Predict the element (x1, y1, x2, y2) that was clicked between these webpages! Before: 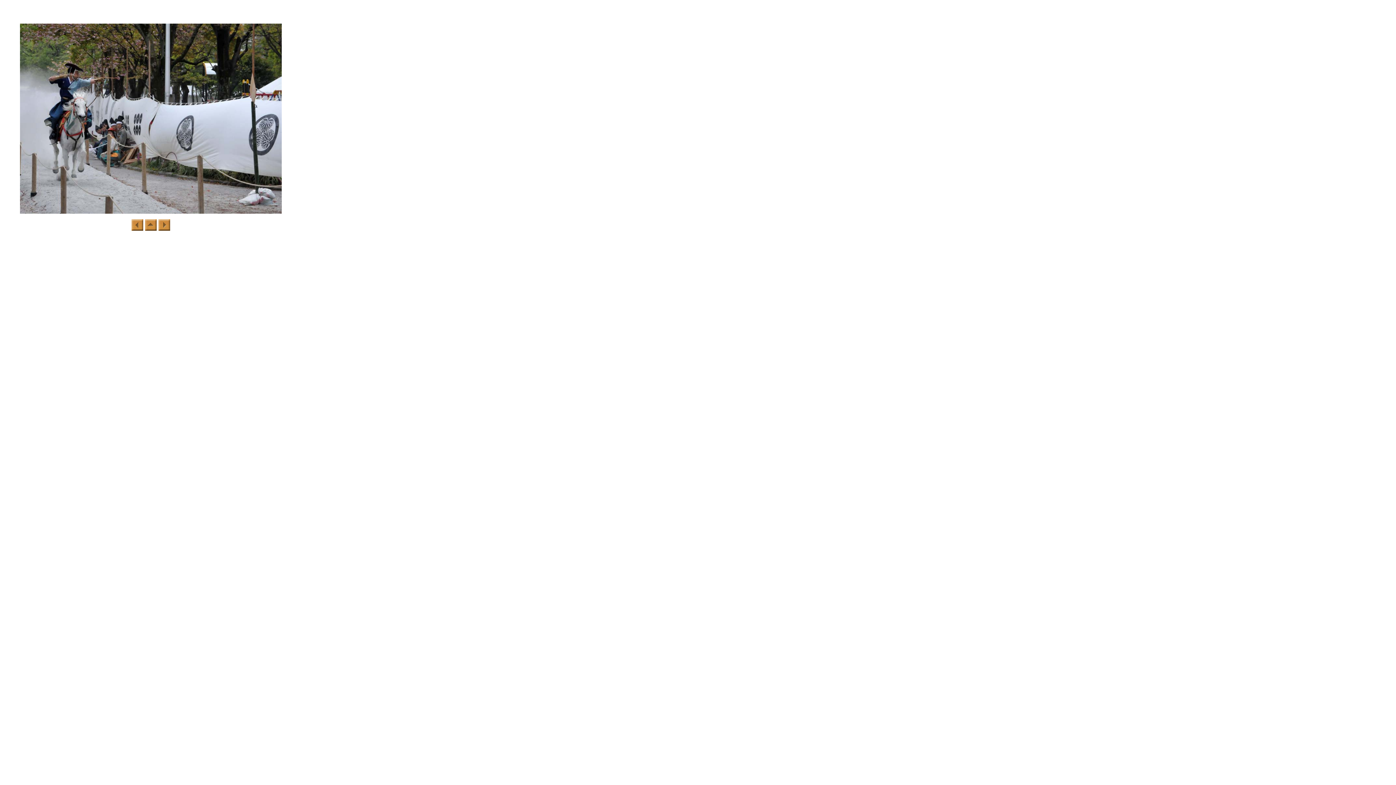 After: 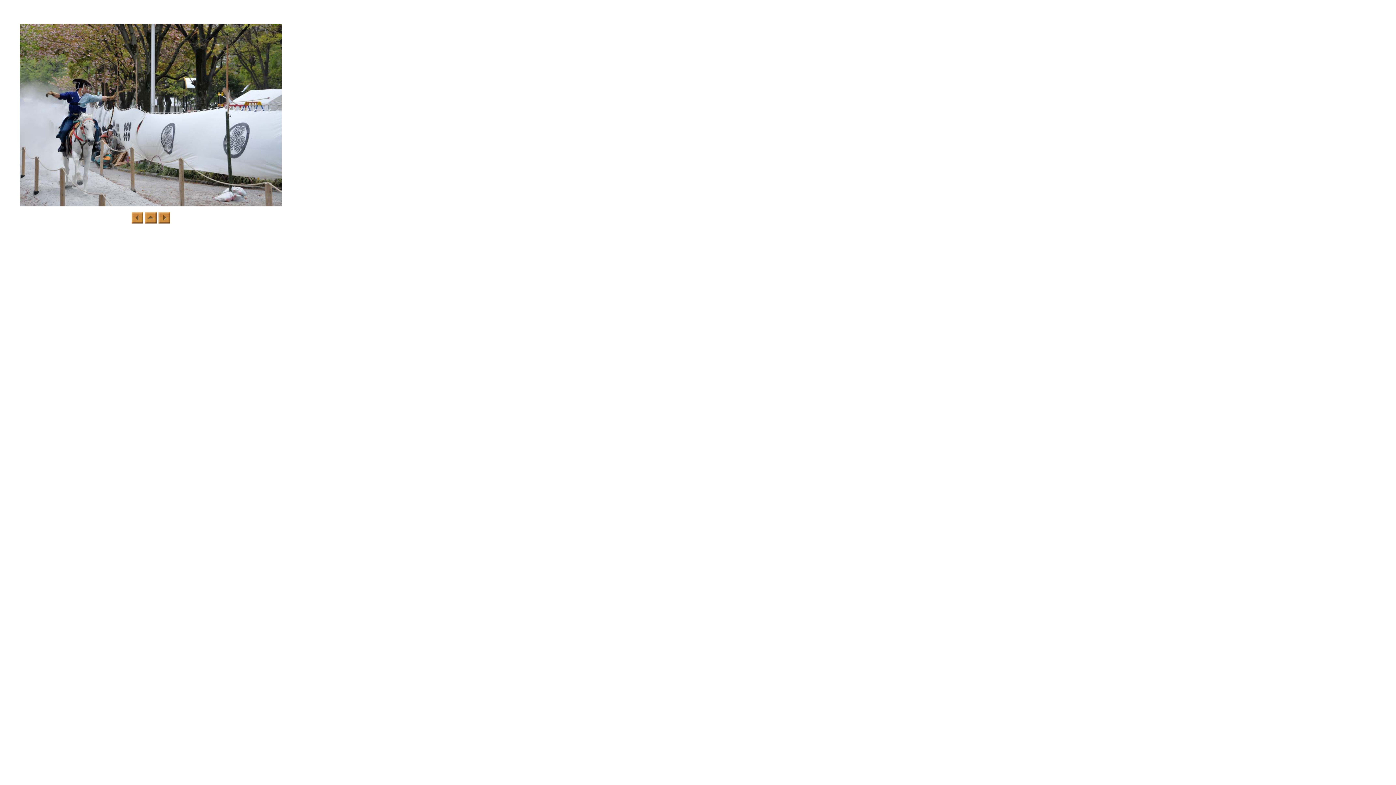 Action: bbox: (158, 225, 170, 232)